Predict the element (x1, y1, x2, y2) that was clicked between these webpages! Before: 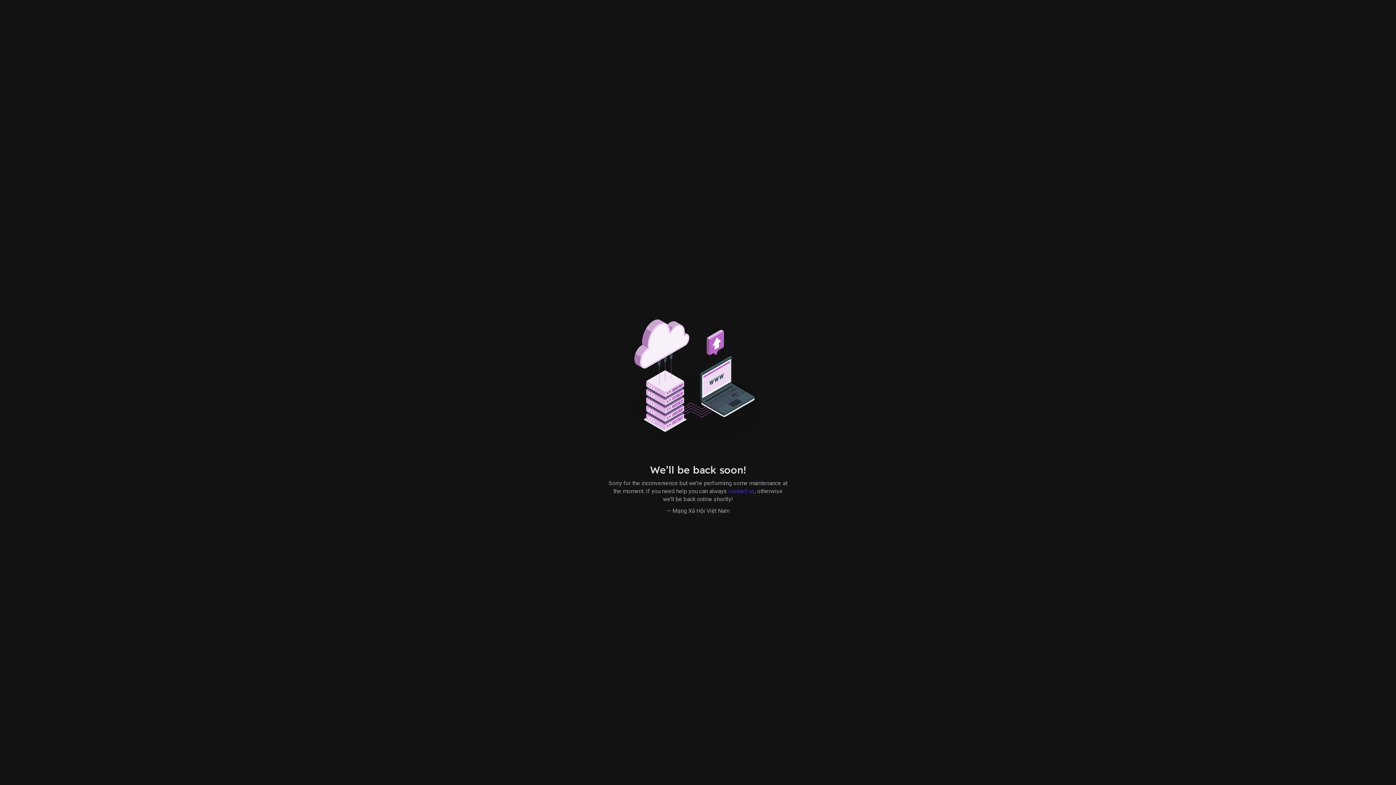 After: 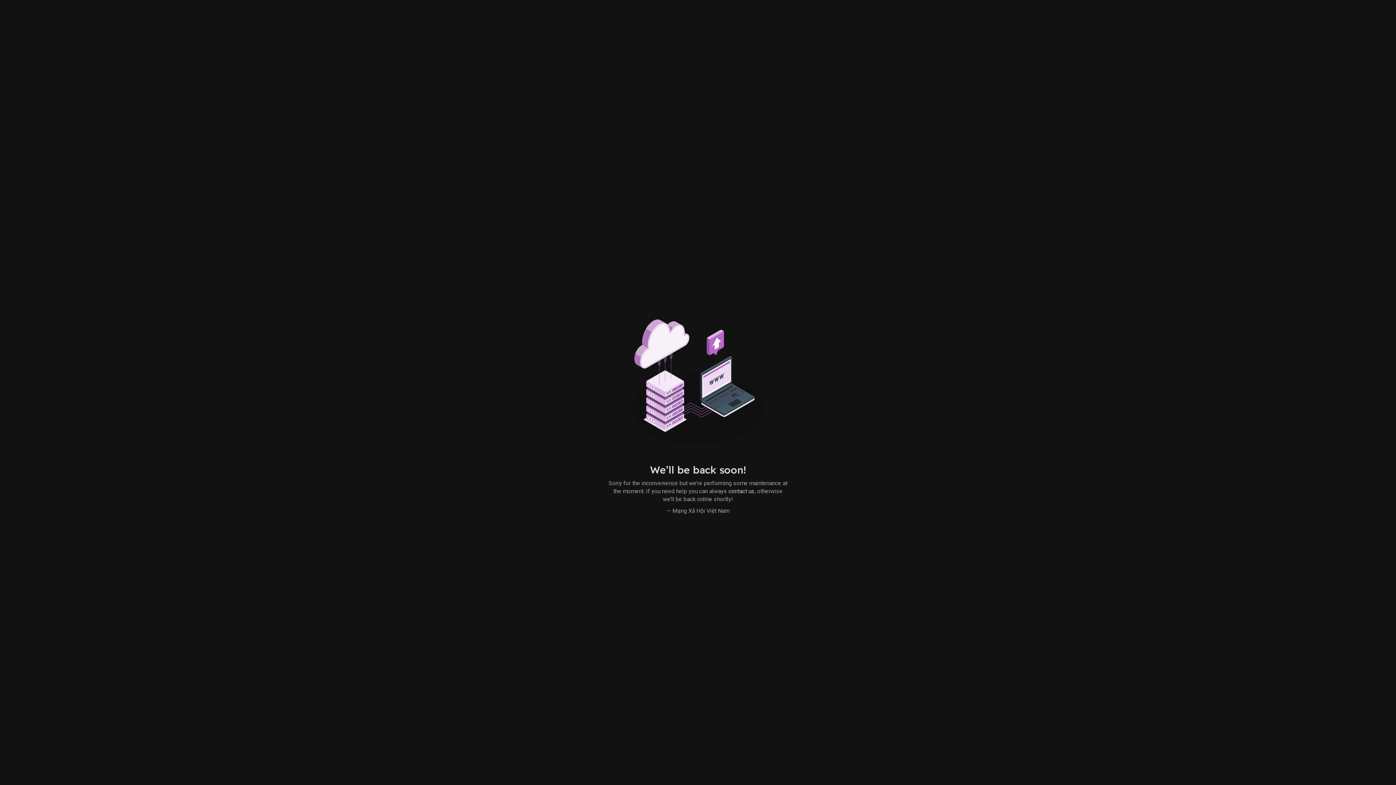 Action: bbox: (728, 487, 754, 494) label: contact us